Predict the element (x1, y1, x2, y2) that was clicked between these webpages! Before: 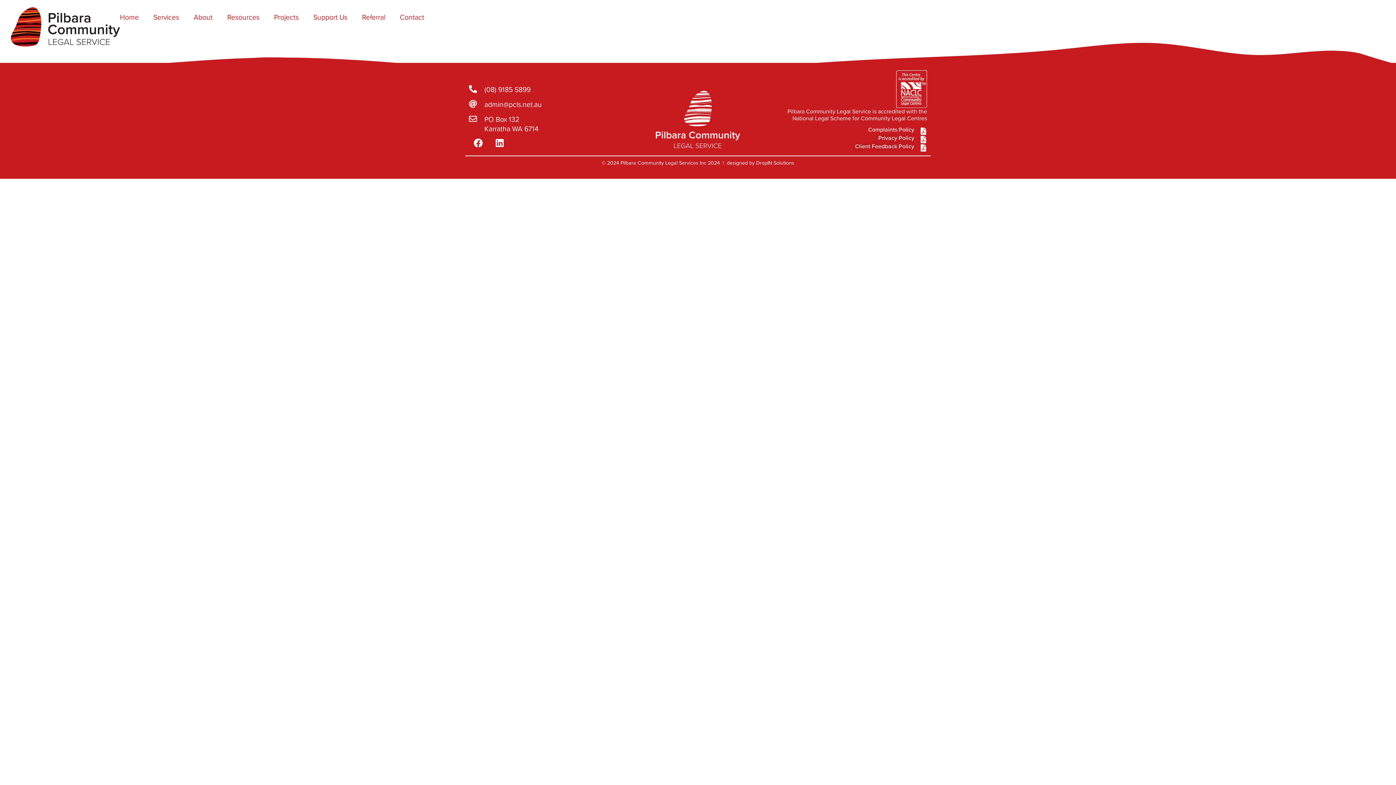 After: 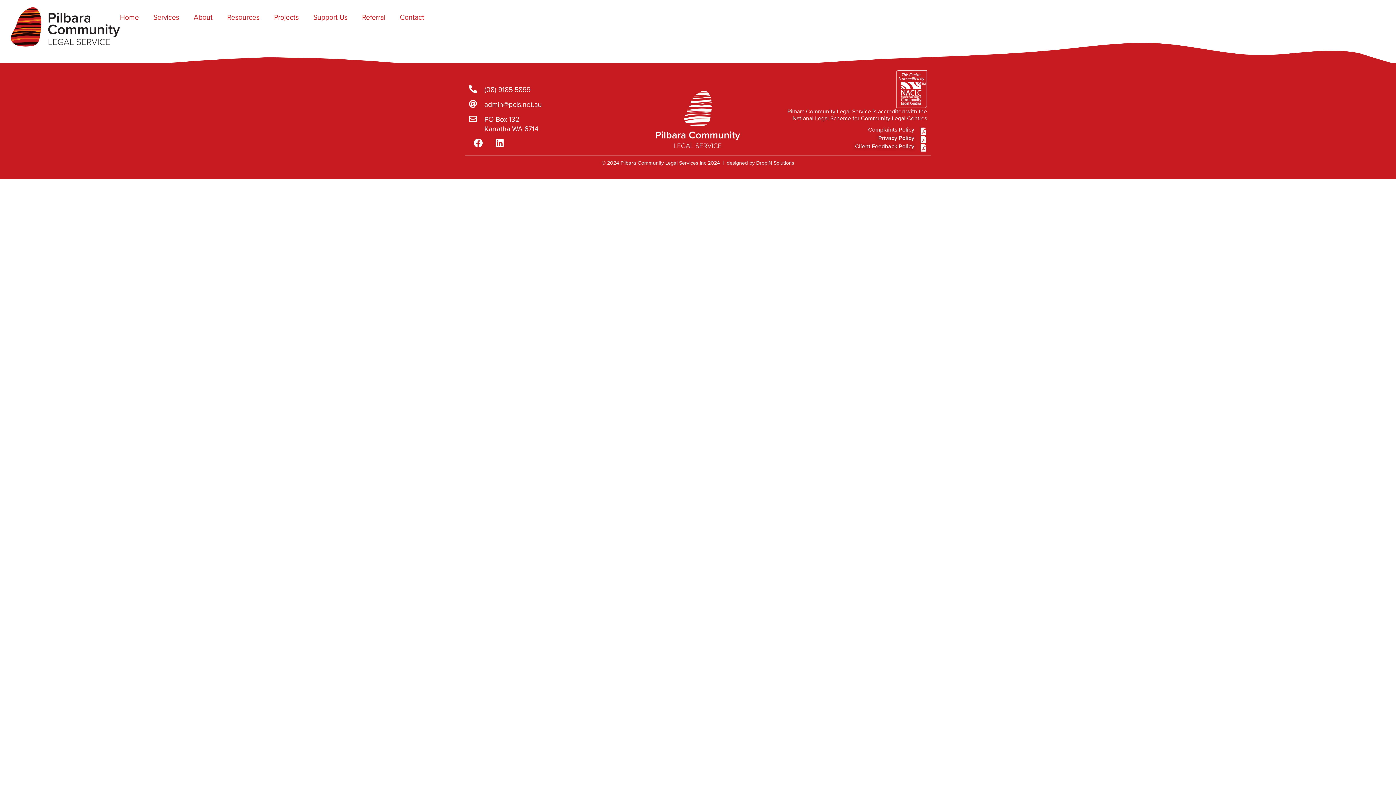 Action: bbox: (469, 85, 616, 94) label: (08) 9185 5899